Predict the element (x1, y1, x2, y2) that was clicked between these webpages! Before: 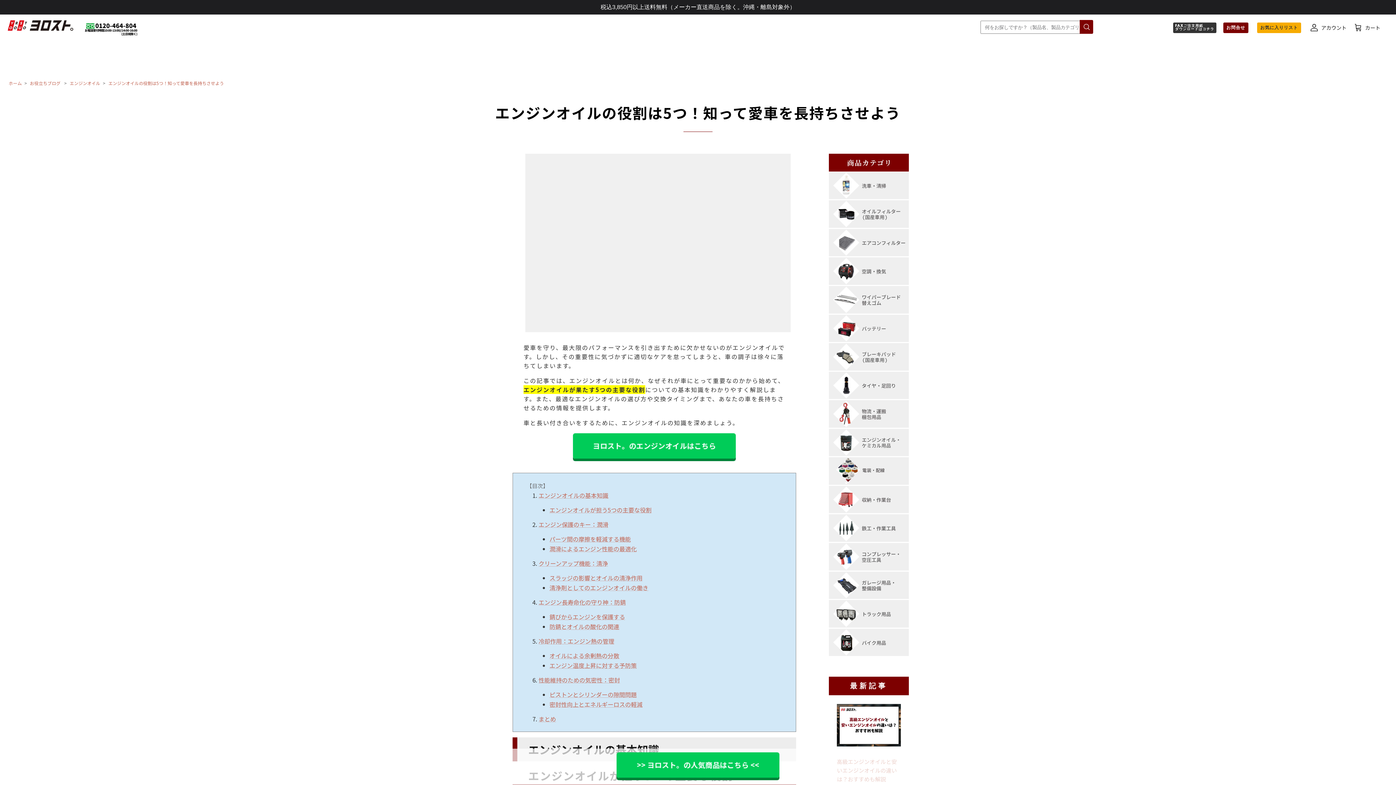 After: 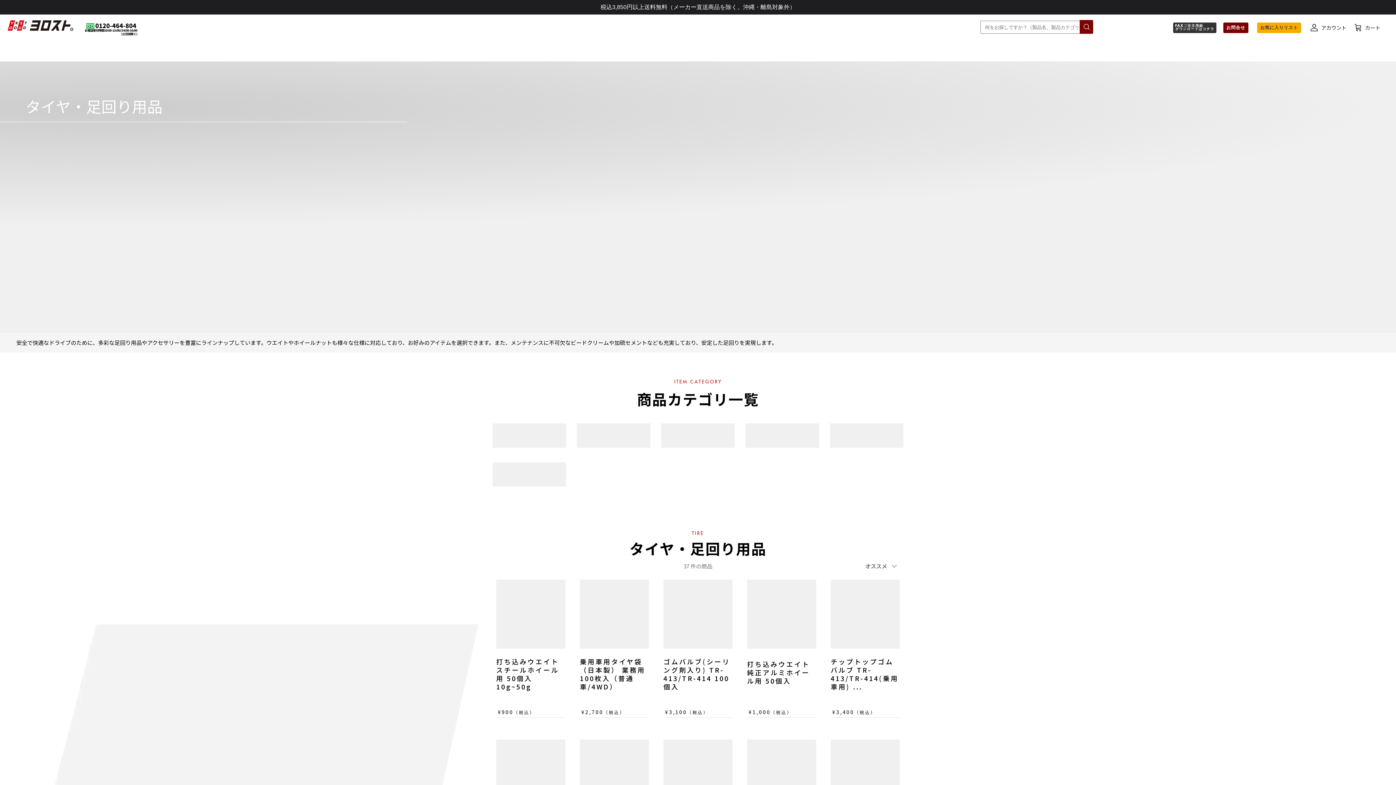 Action: bbox: (829, 393, 909, 400)